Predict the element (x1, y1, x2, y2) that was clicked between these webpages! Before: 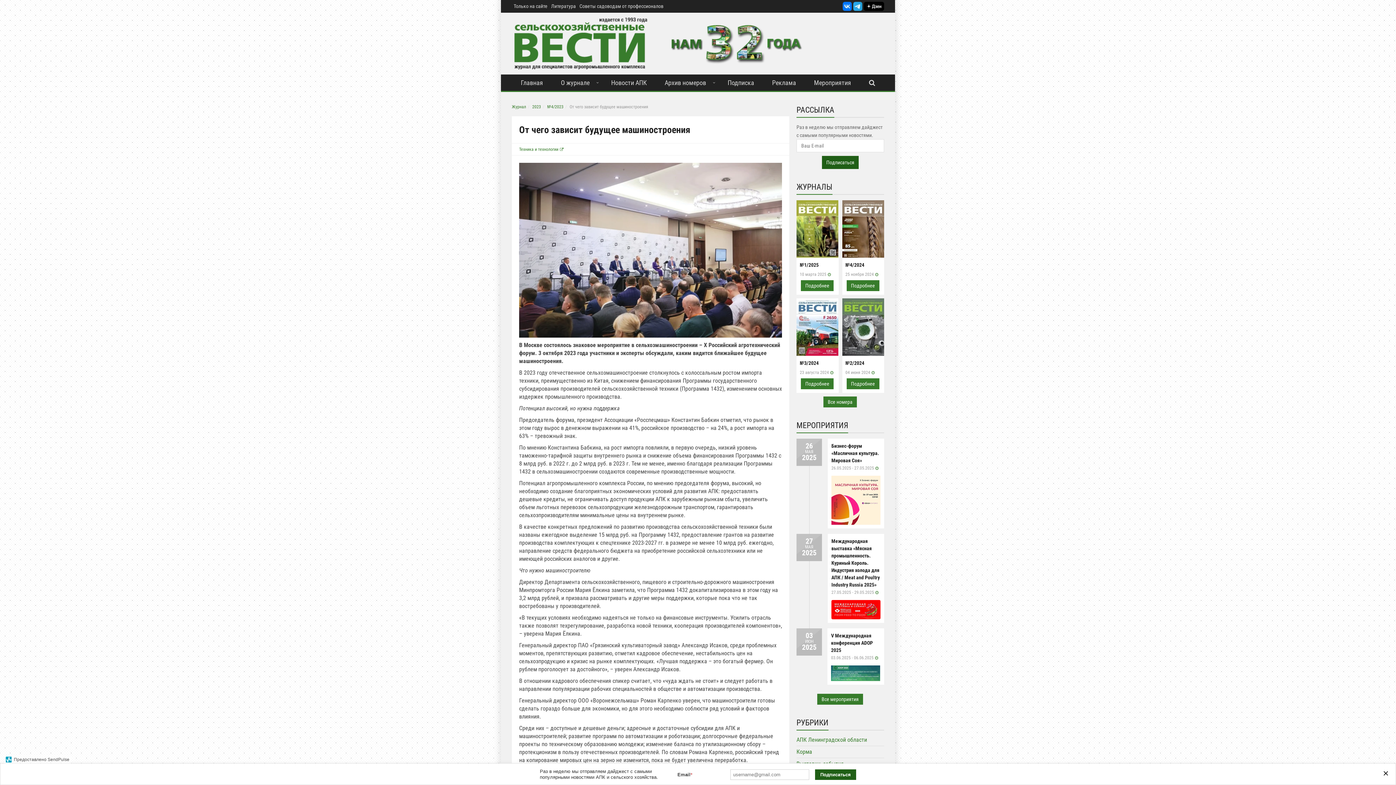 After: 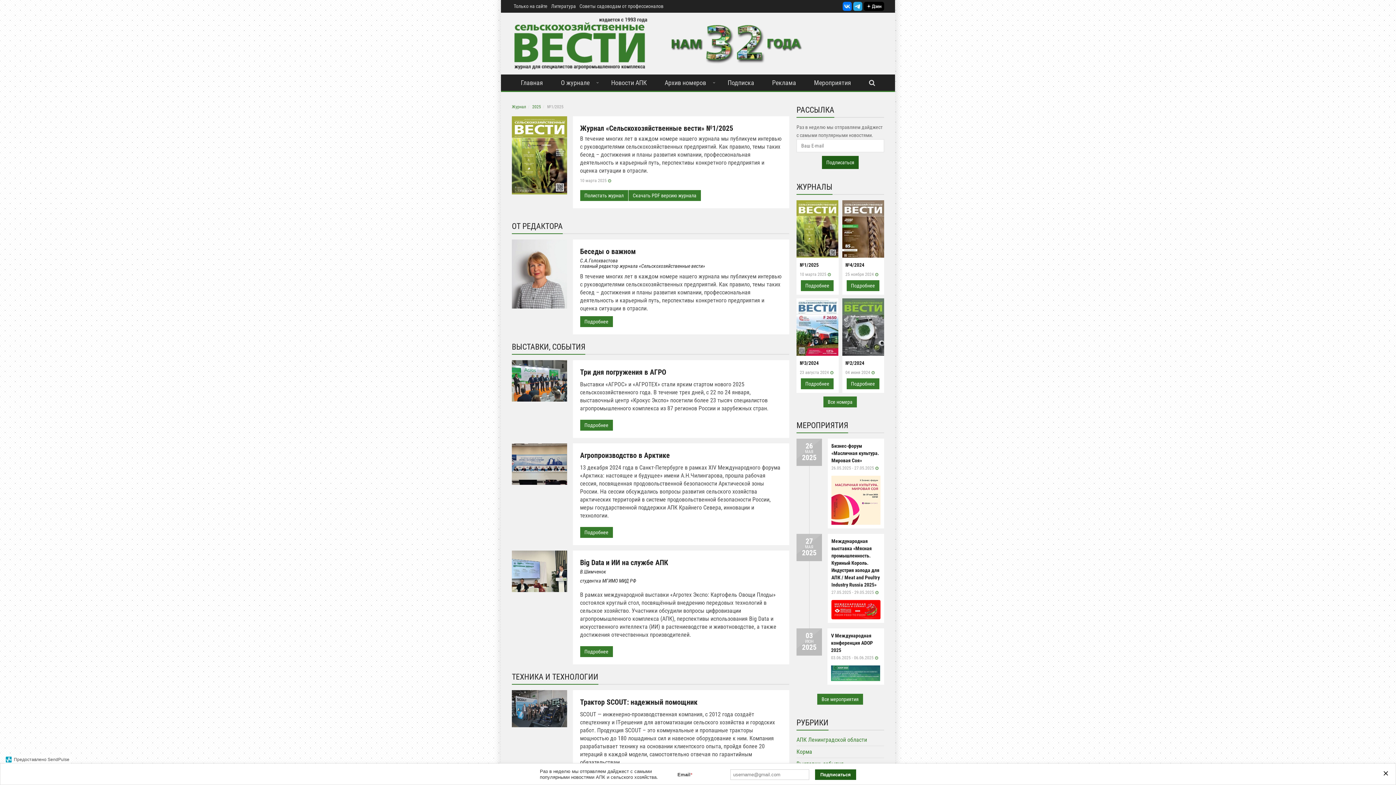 Action: bbox: (800, 261, 835, 268) label: №1/2025